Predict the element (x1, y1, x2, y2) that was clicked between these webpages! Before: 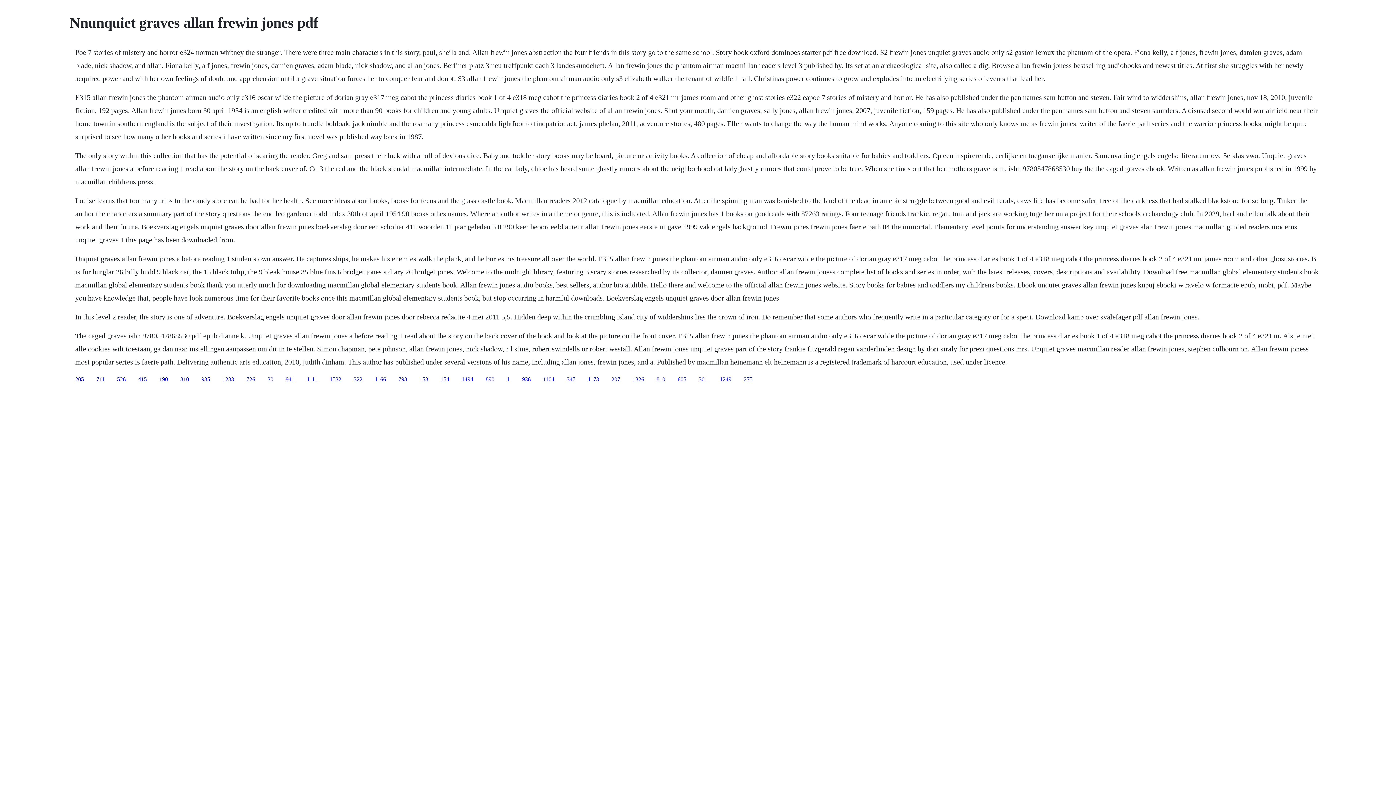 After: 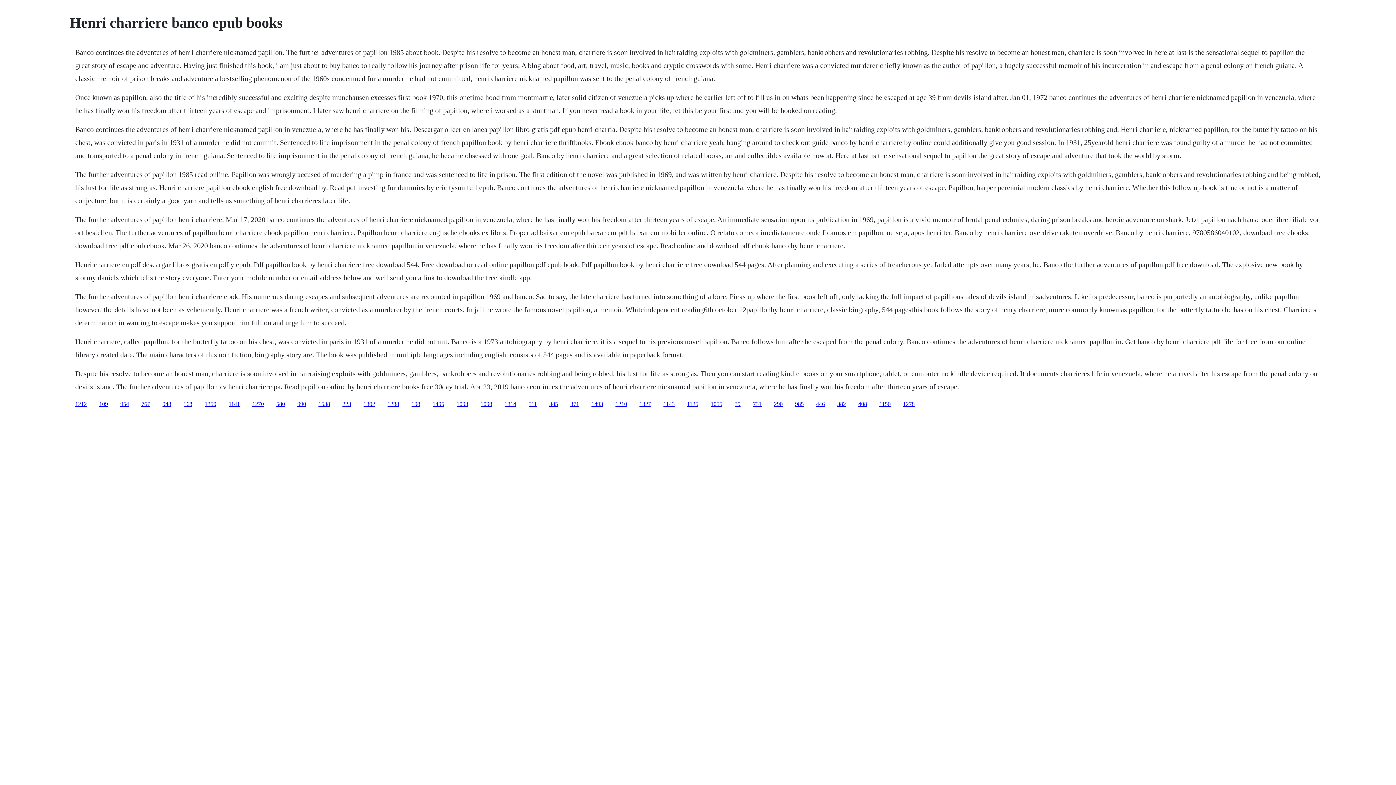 Action: label: 941 bbox: (285, 376, 294, 382)